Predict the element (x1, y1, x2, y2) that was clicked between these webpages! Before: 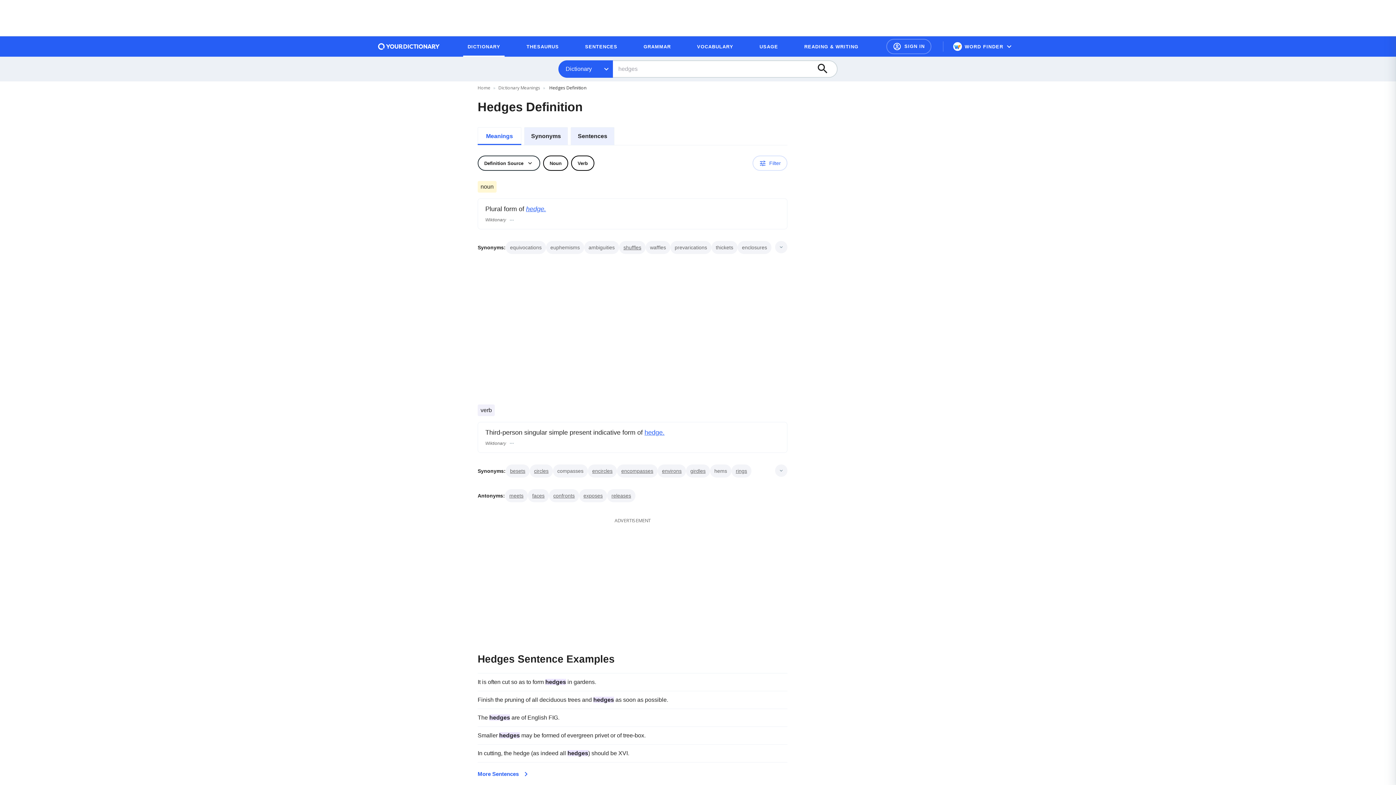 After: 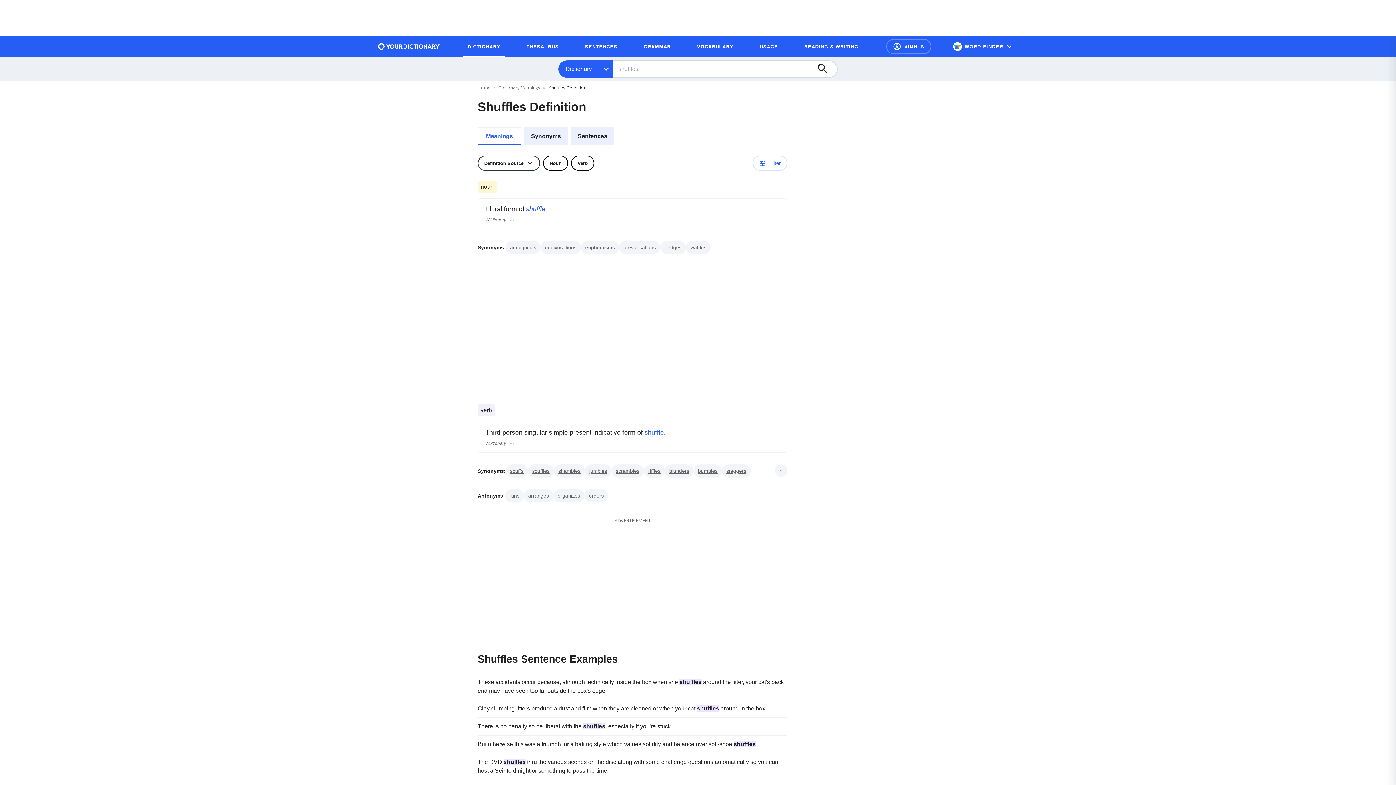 Action: label: shuffles bbox: (623, 244, 641, 250)